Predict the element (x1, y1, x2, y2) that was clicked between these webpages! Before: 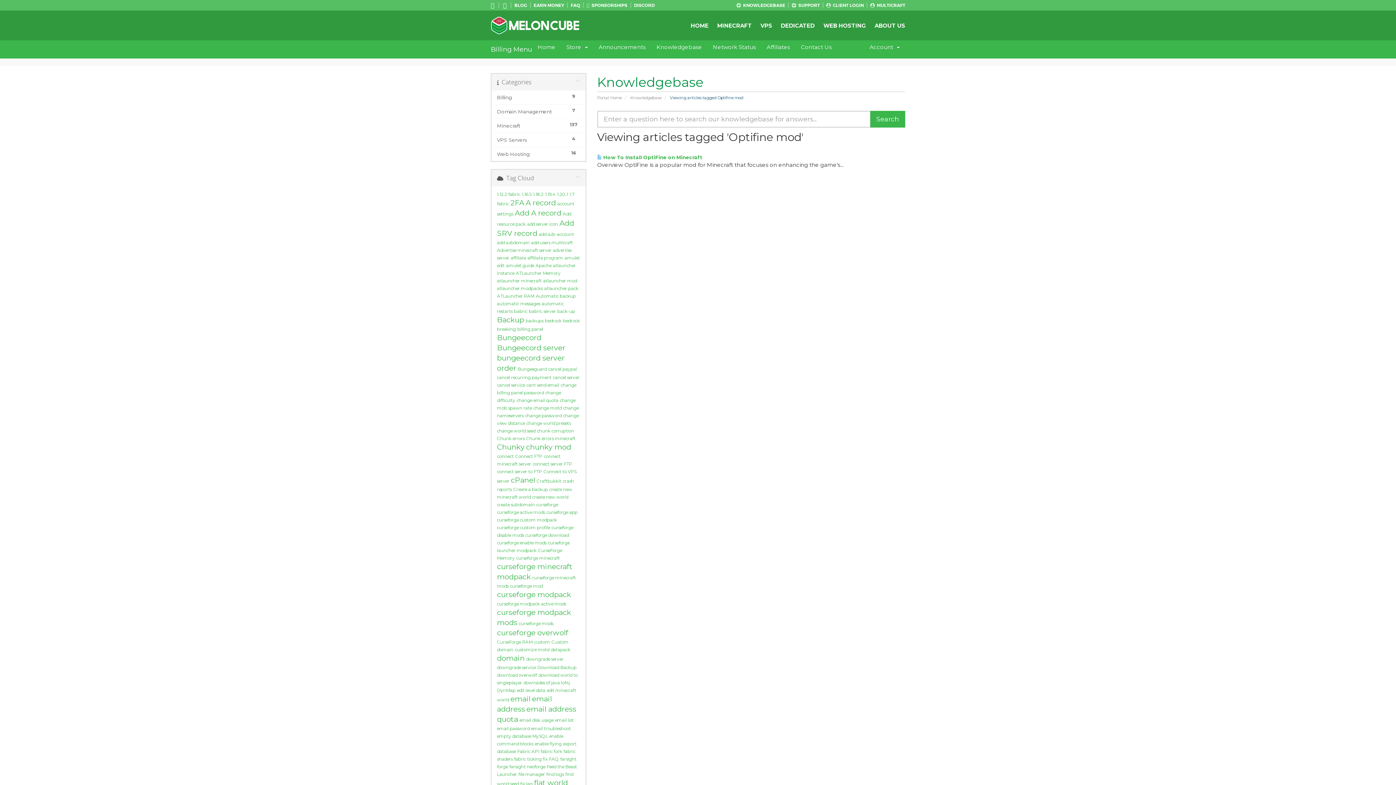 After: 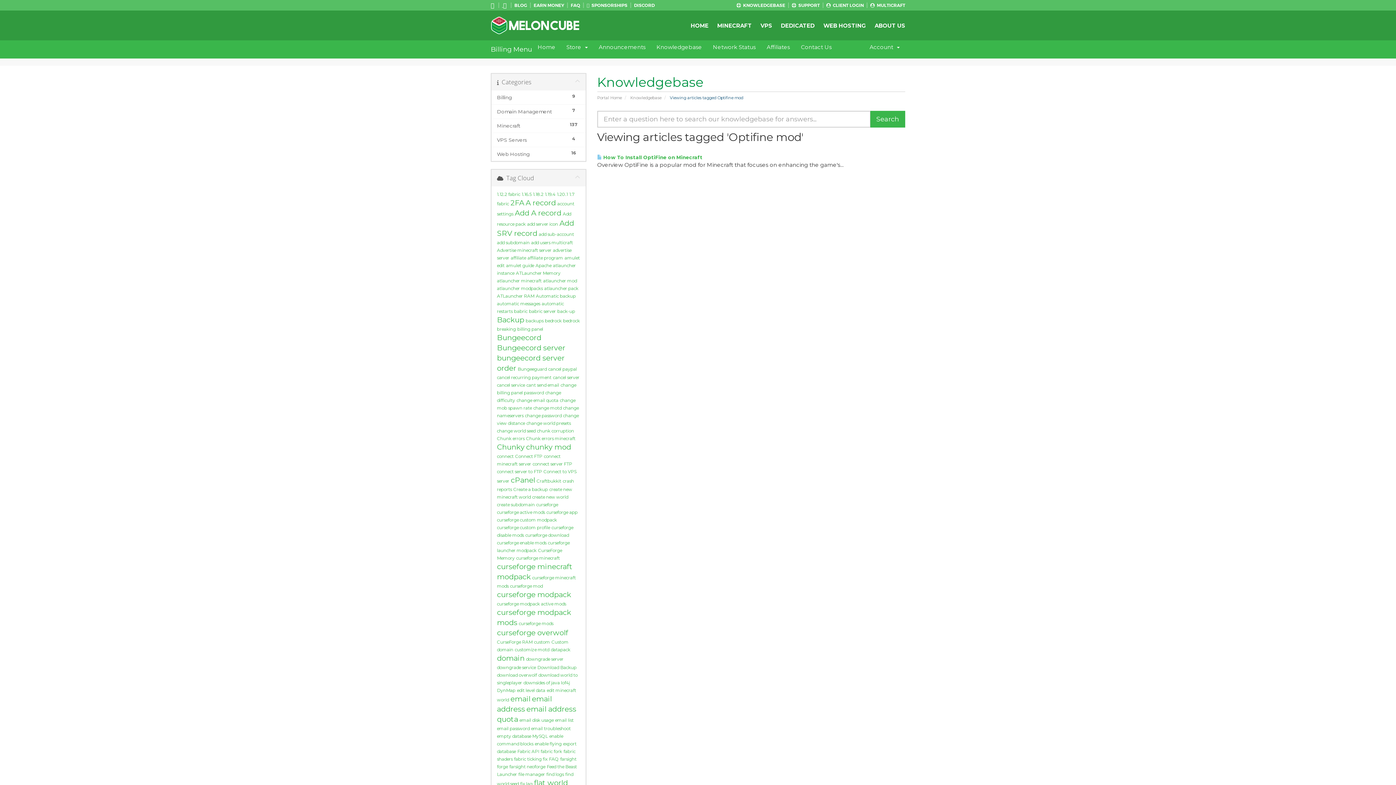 Action: bbox: (502, 2, 511, 8) label:  